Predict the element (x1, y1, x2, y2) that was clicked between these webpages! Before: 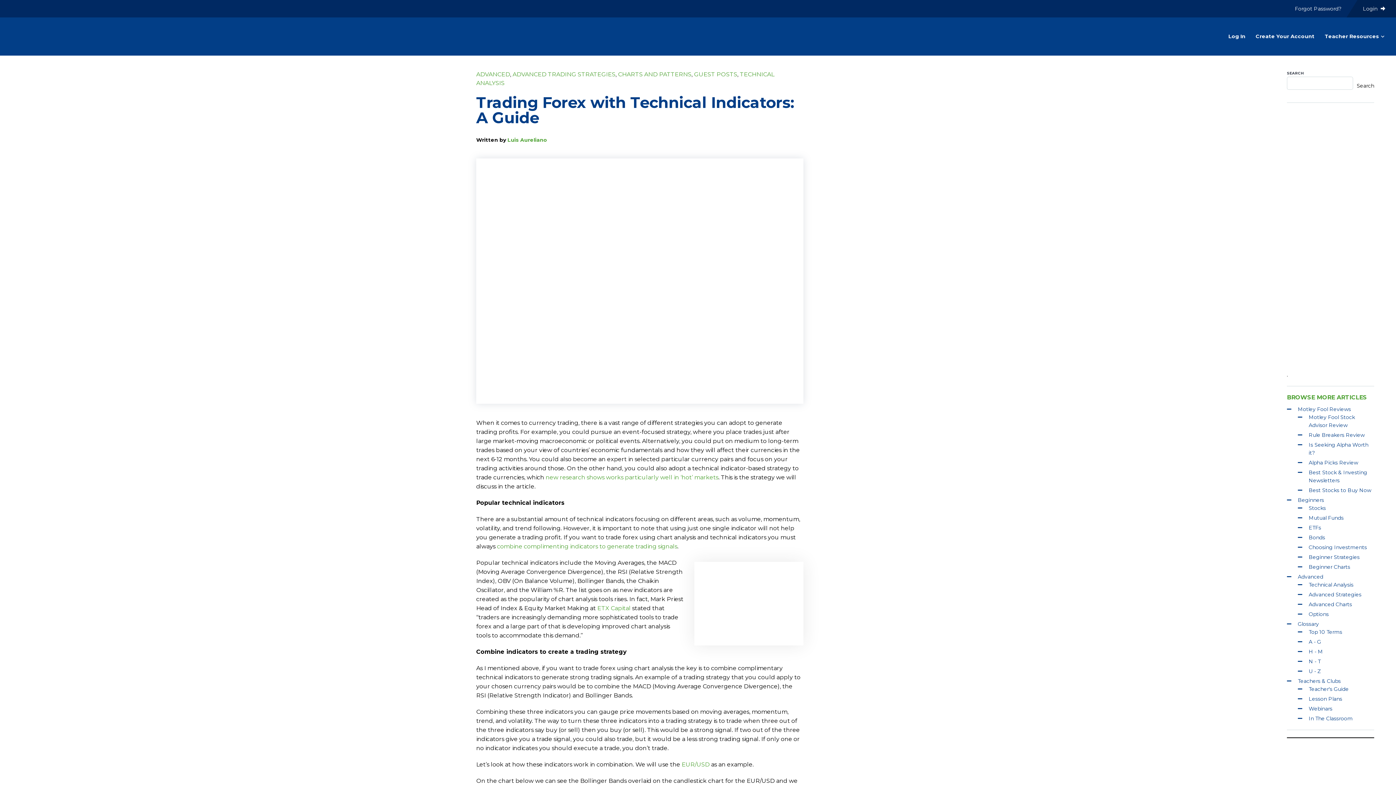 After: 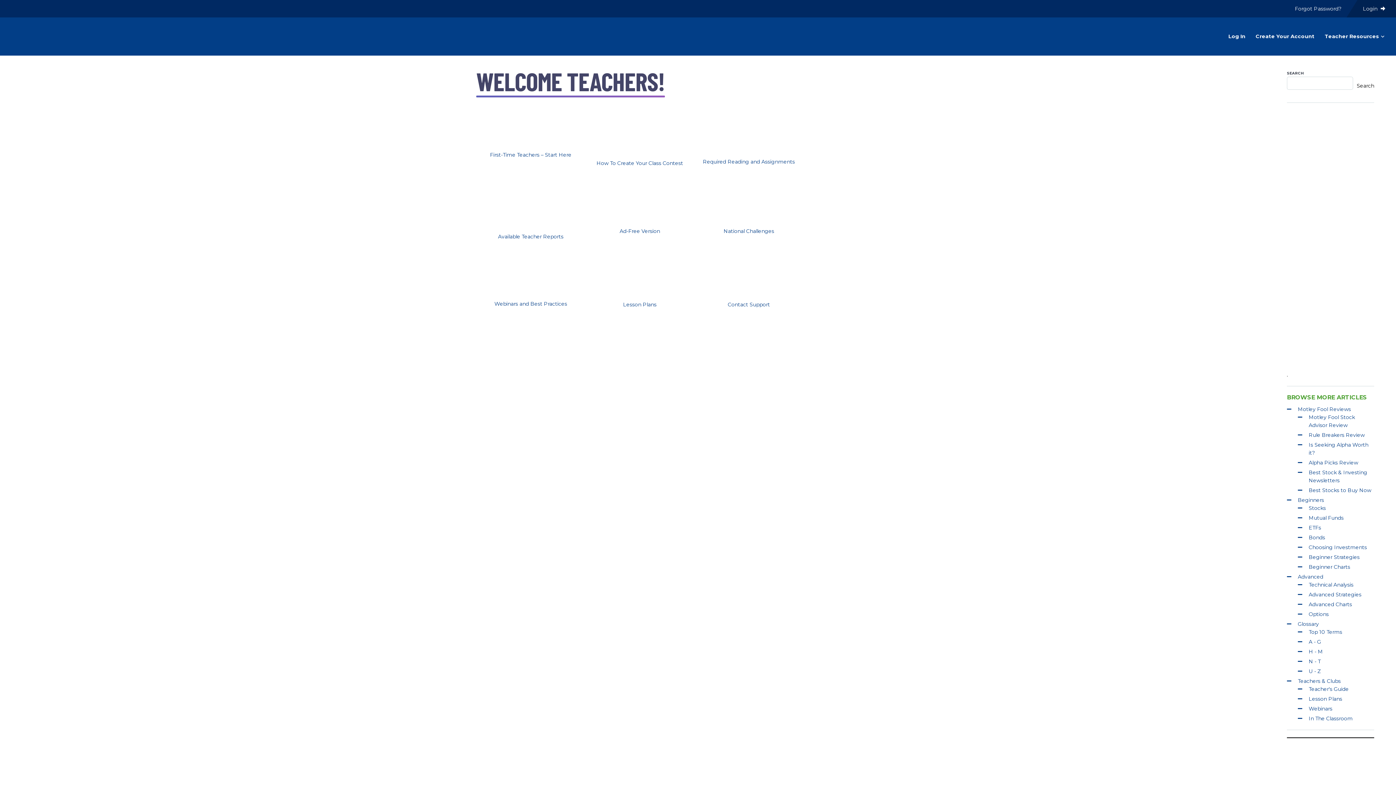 Action: label: Teachers & Clubs bbox: (1298, 678, 1341, 684)